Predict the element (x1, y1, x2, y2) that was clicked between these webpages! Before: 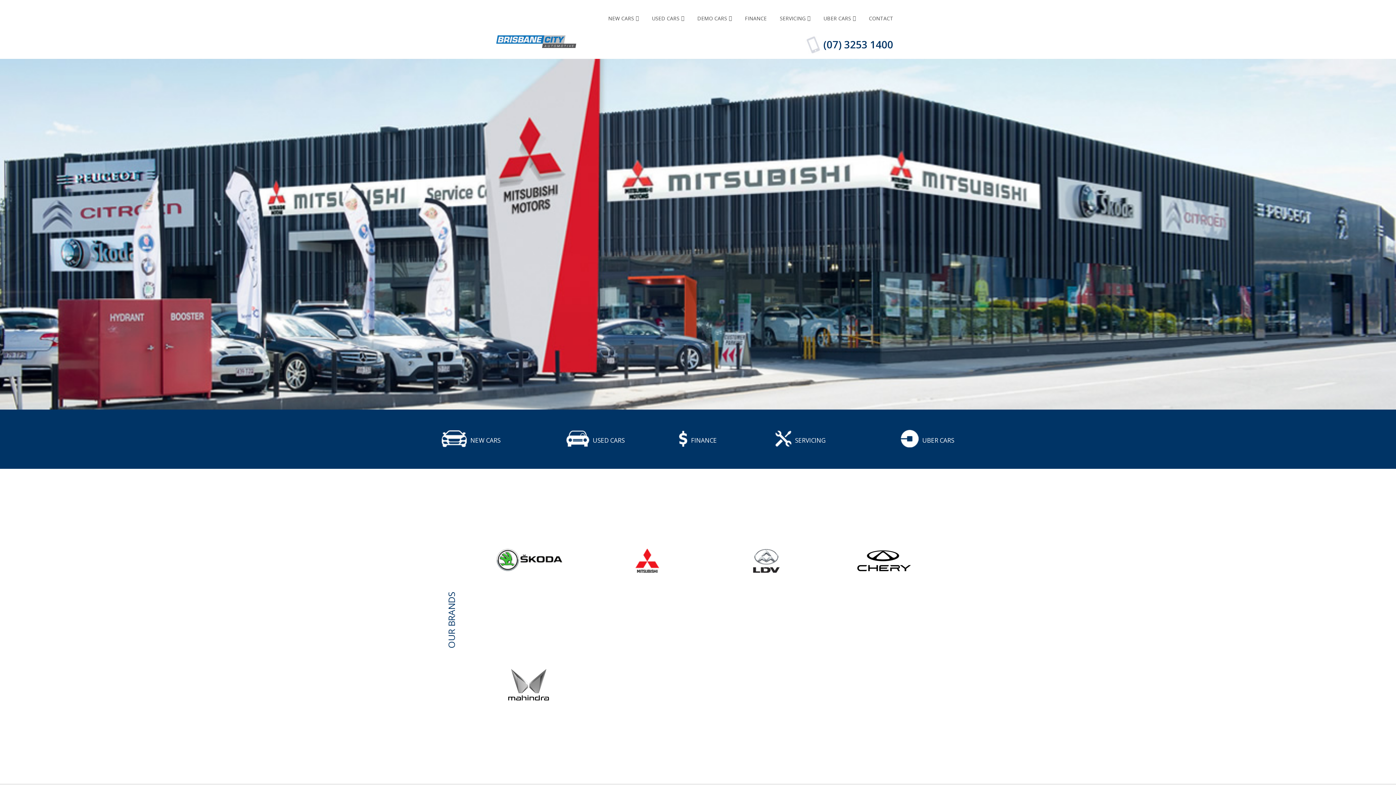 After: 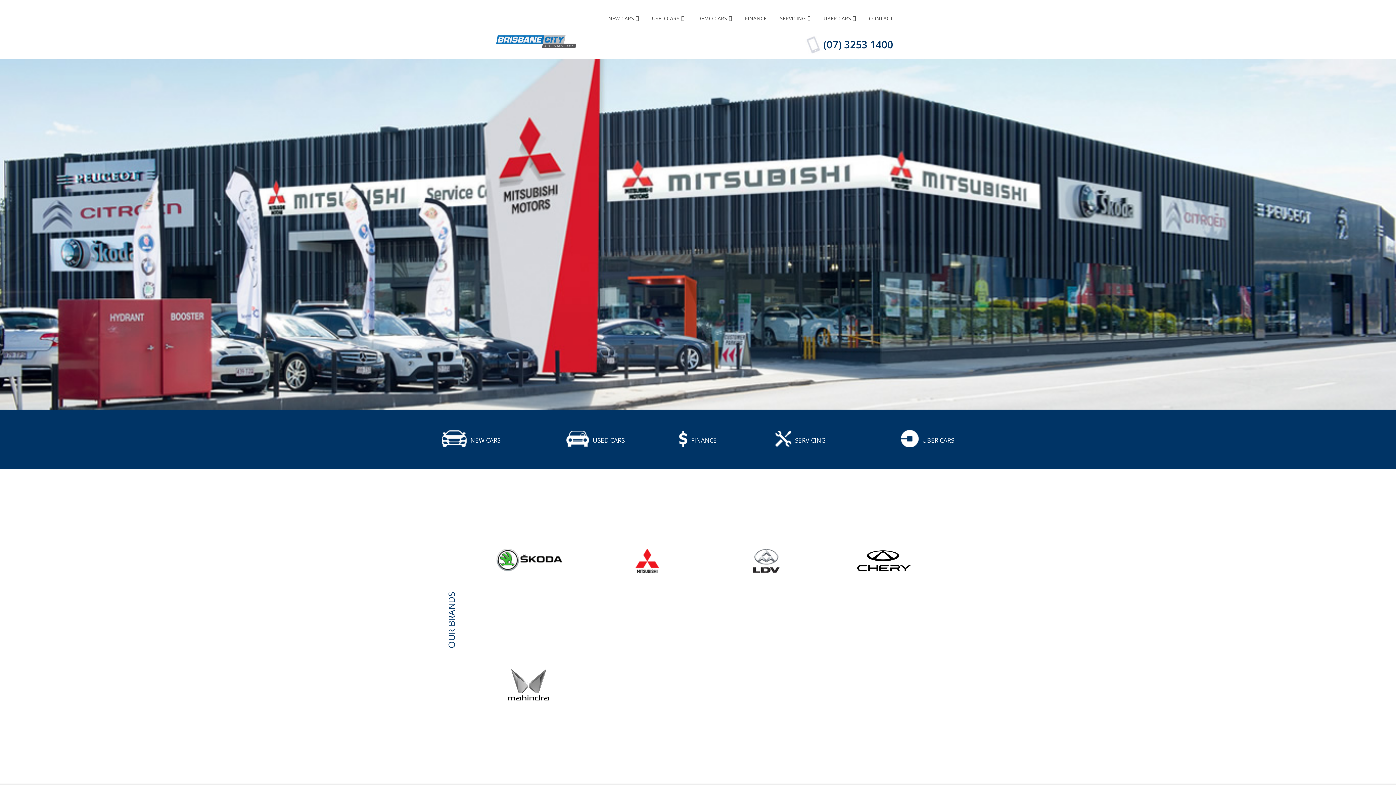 Action: bbox: (725, 559, 805, 566)